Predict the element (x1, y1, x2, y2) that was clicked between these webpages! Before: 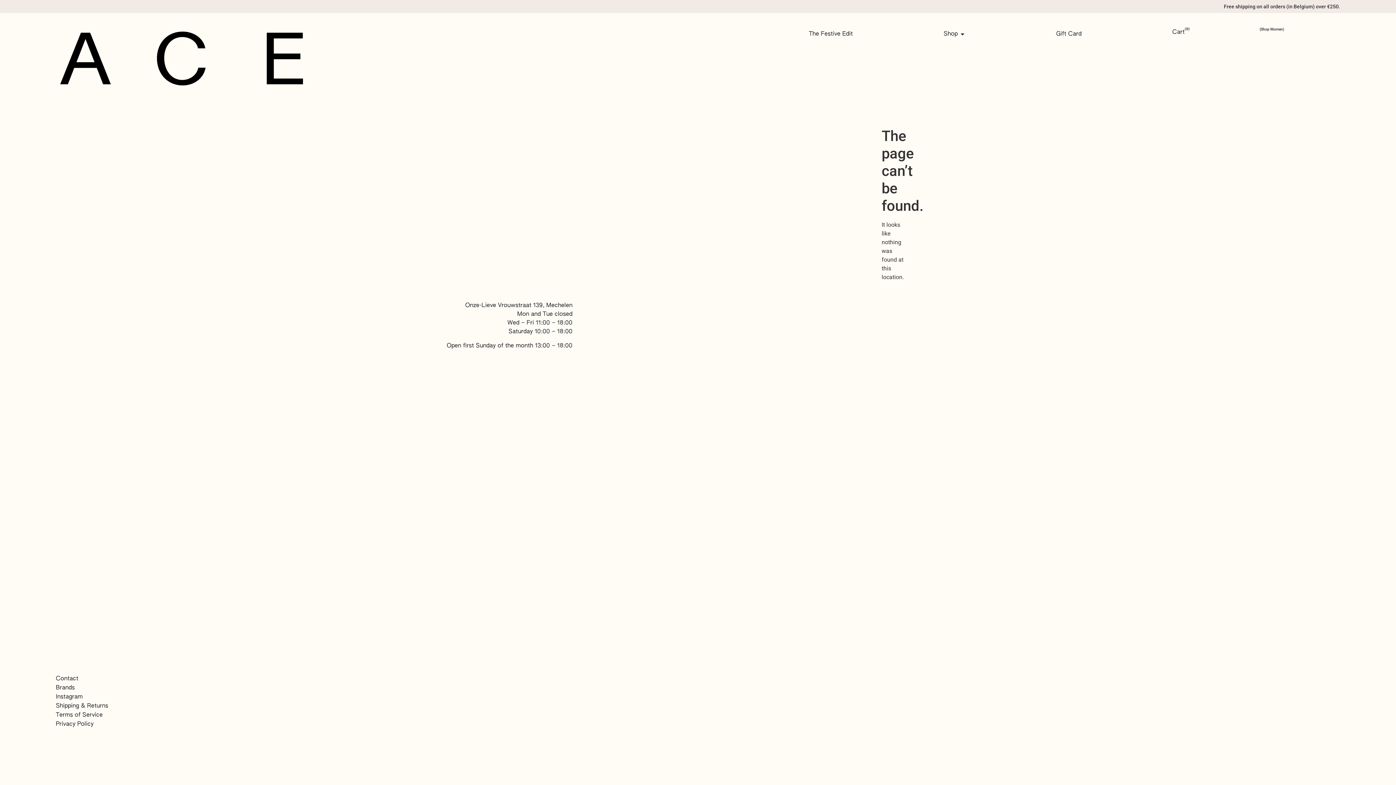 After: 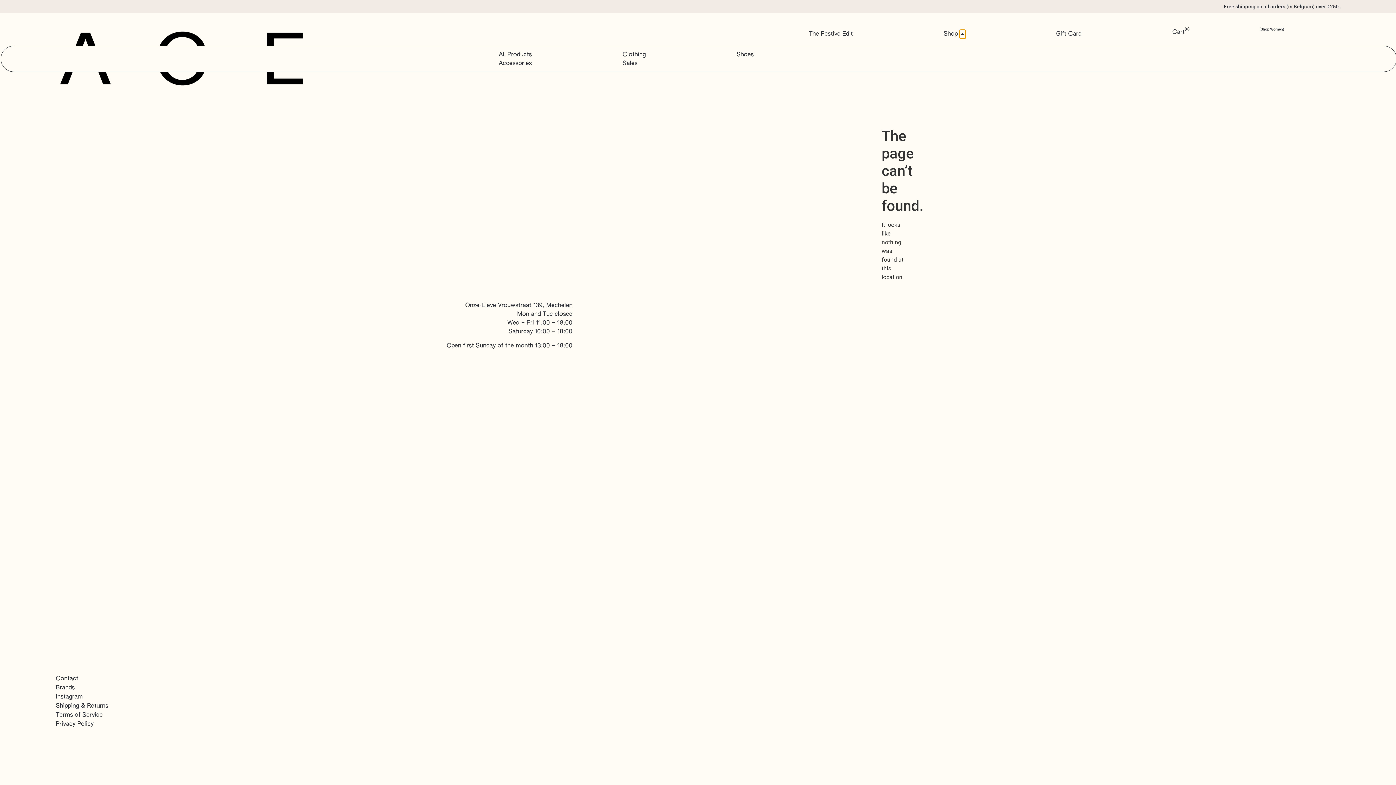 Action: label: Open Shop bbox: (959, 29, 965, 38)